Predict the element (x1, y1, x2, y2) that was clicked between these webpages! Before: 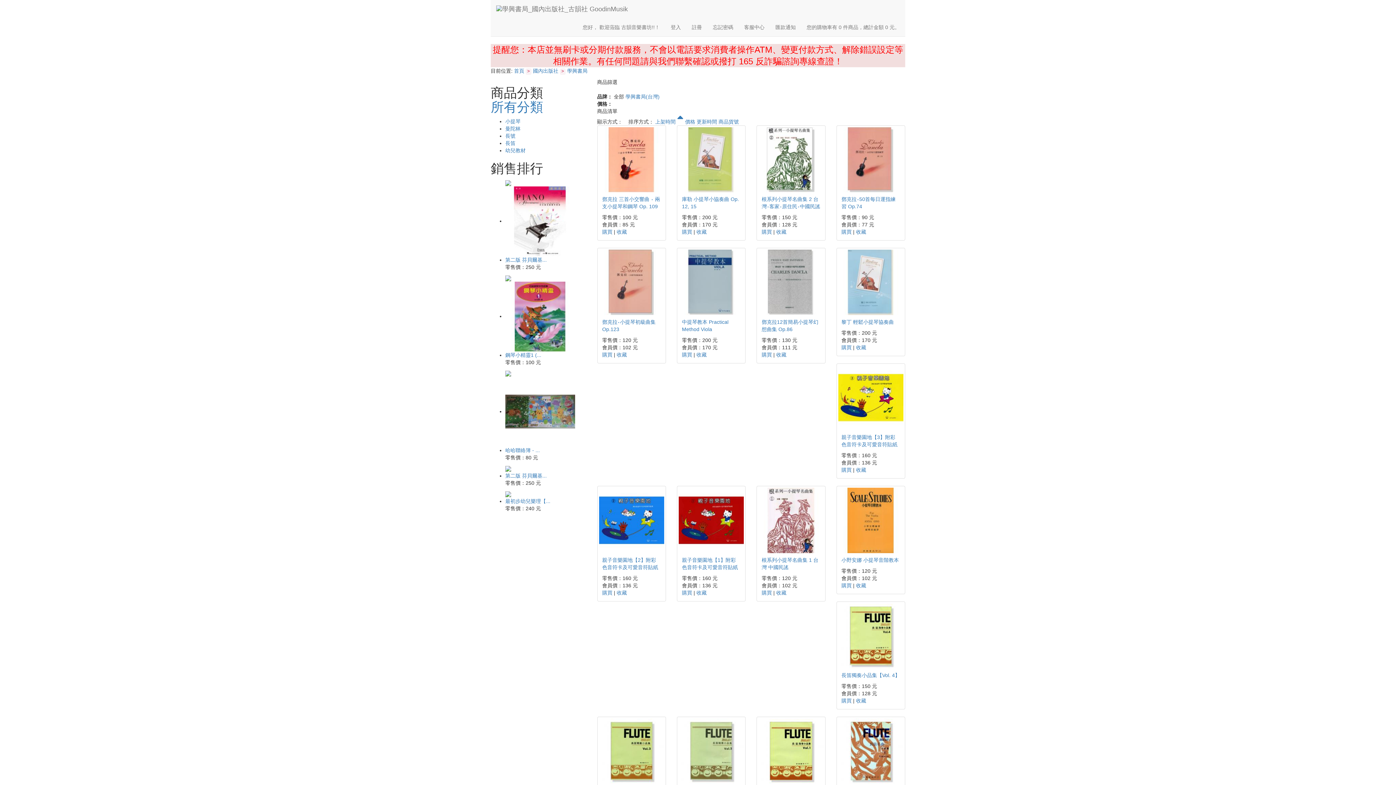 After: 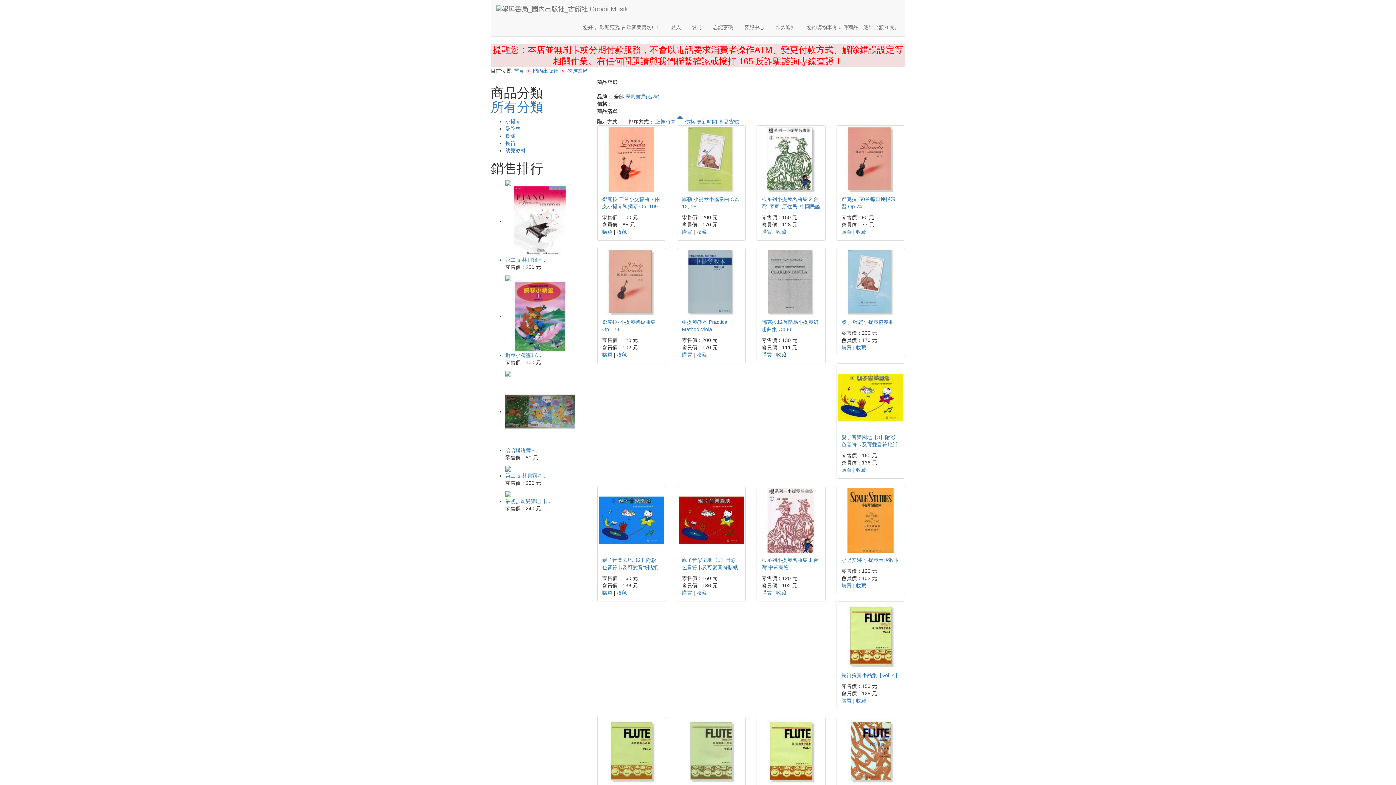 Action: bbox: (776, 351, 786, 357) label: 收藏